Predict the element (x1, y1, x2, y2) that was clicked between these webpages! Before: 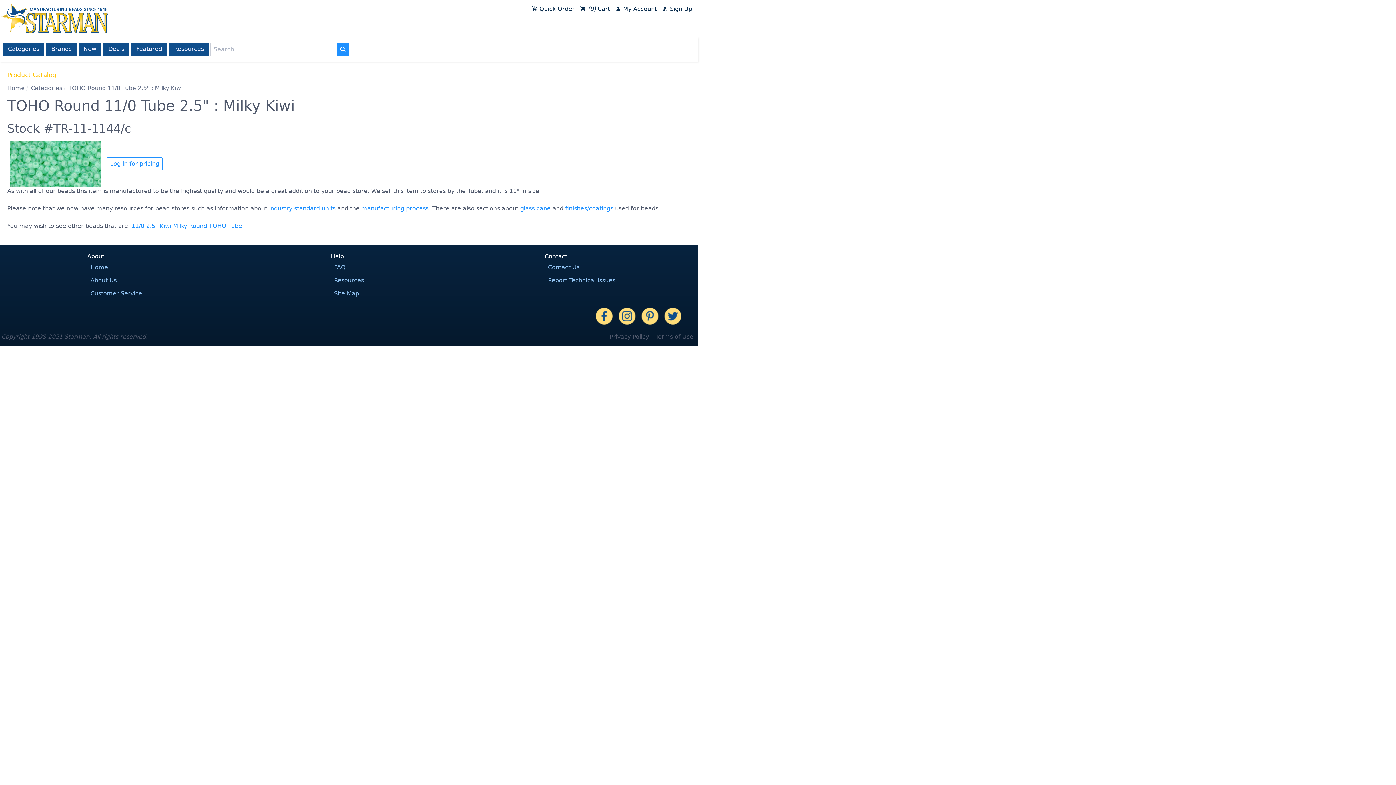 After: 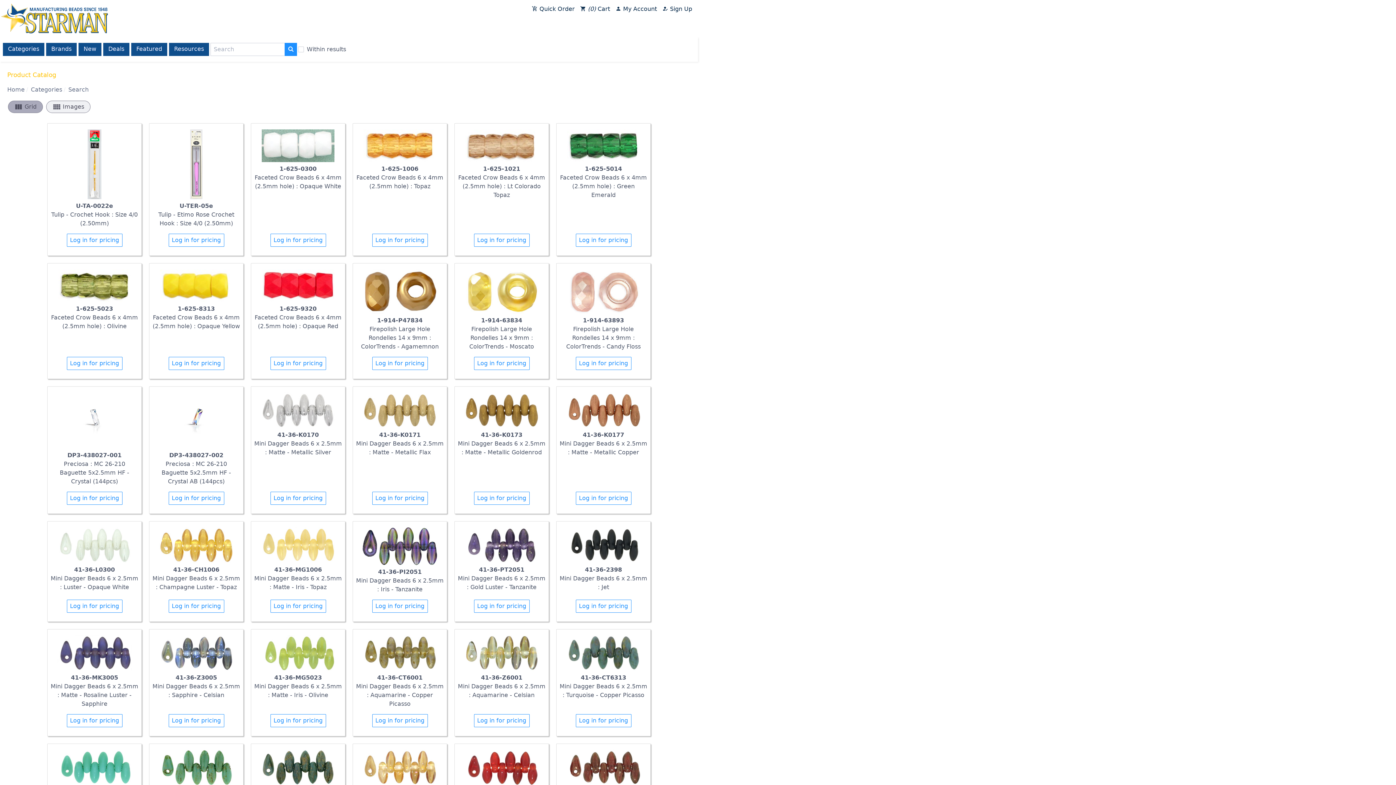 Action: label: 2.5" bbox: (146, 222, 157, 229)